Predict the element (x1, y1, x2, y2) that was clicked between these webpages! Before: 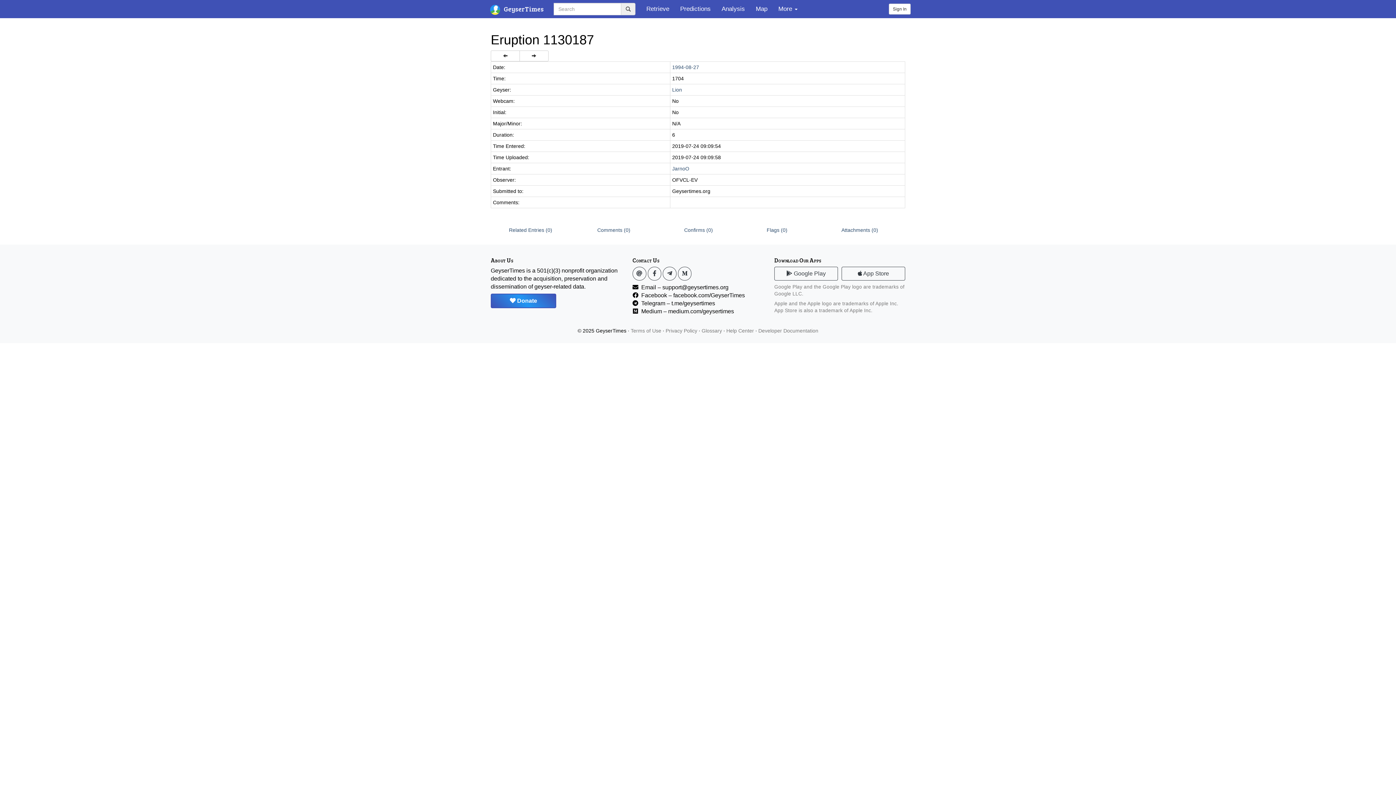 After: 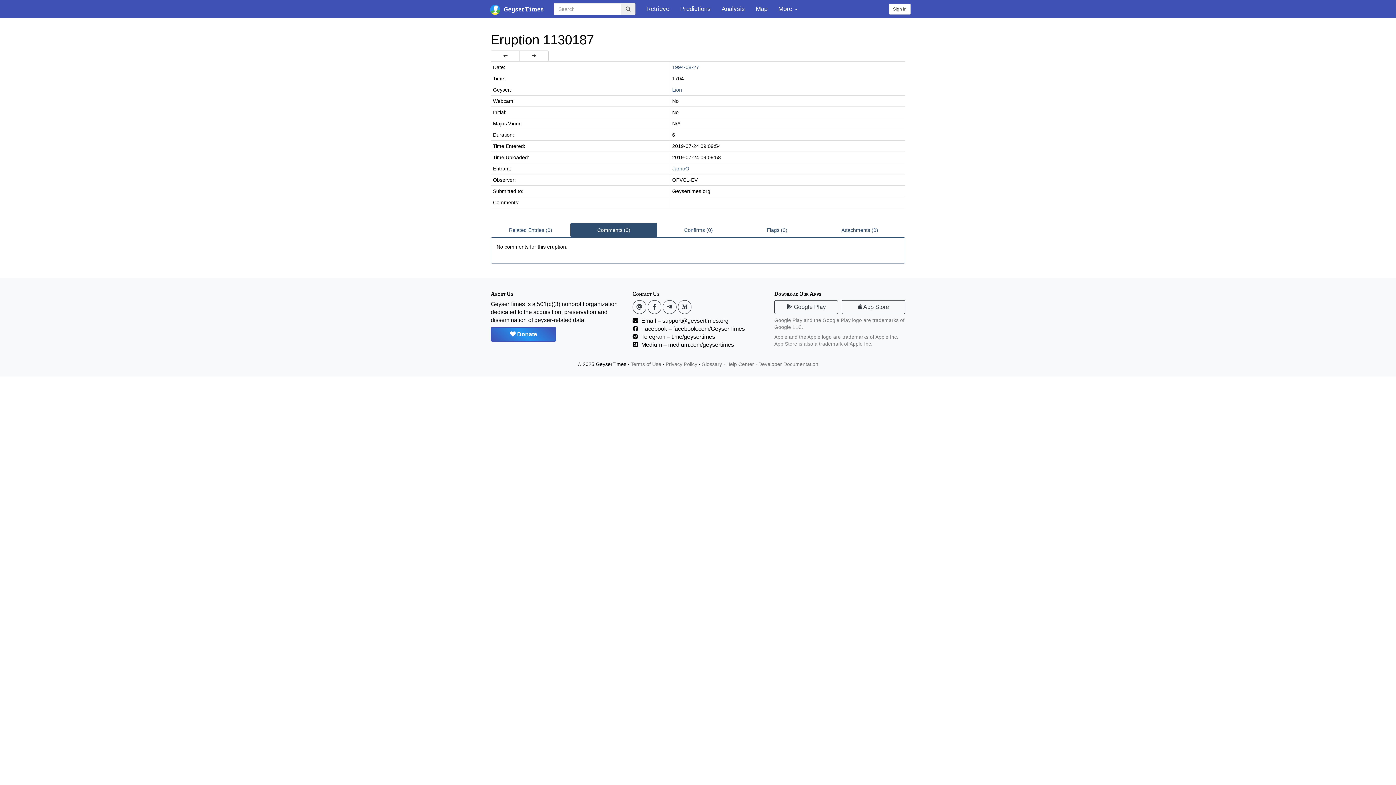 Action: bbox: (570, 222, 657, 237) label: Comments (0)